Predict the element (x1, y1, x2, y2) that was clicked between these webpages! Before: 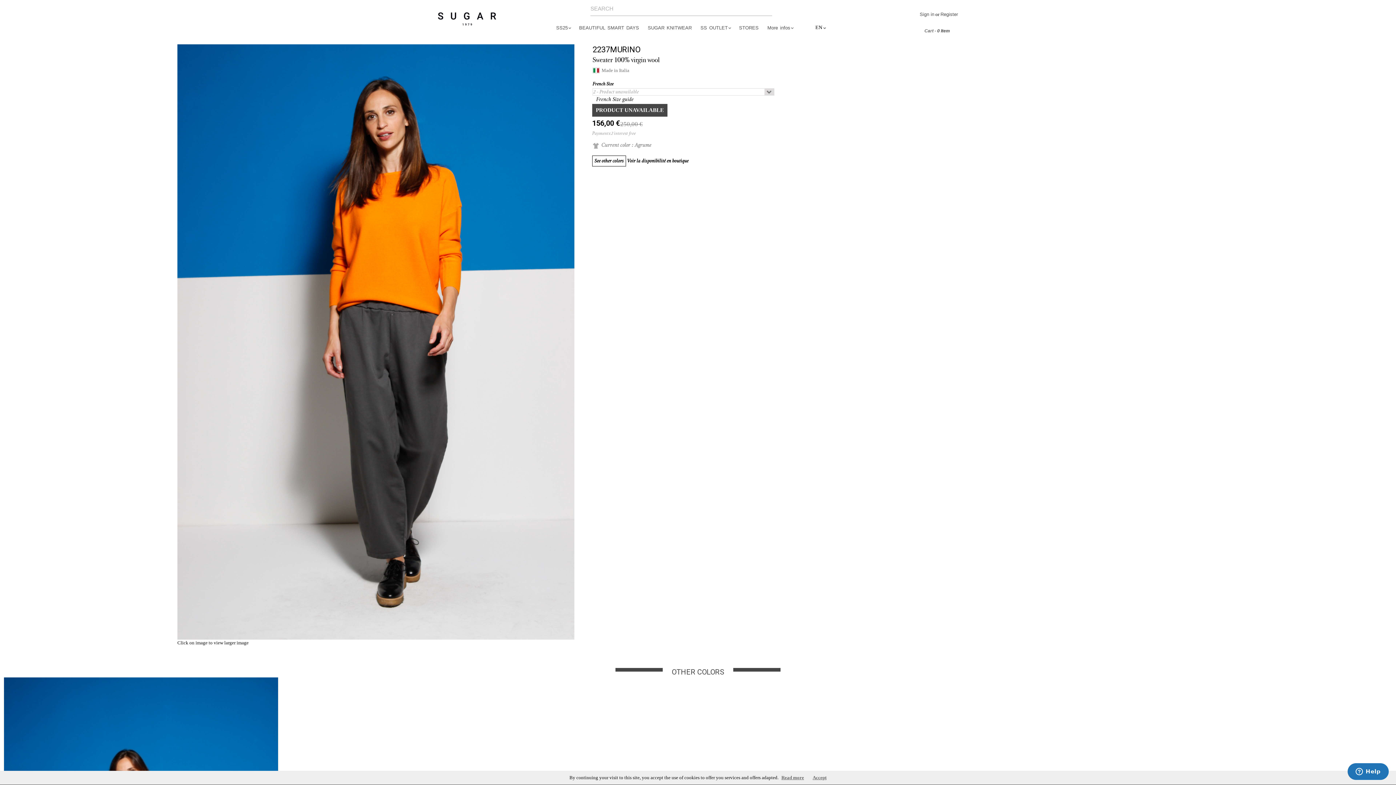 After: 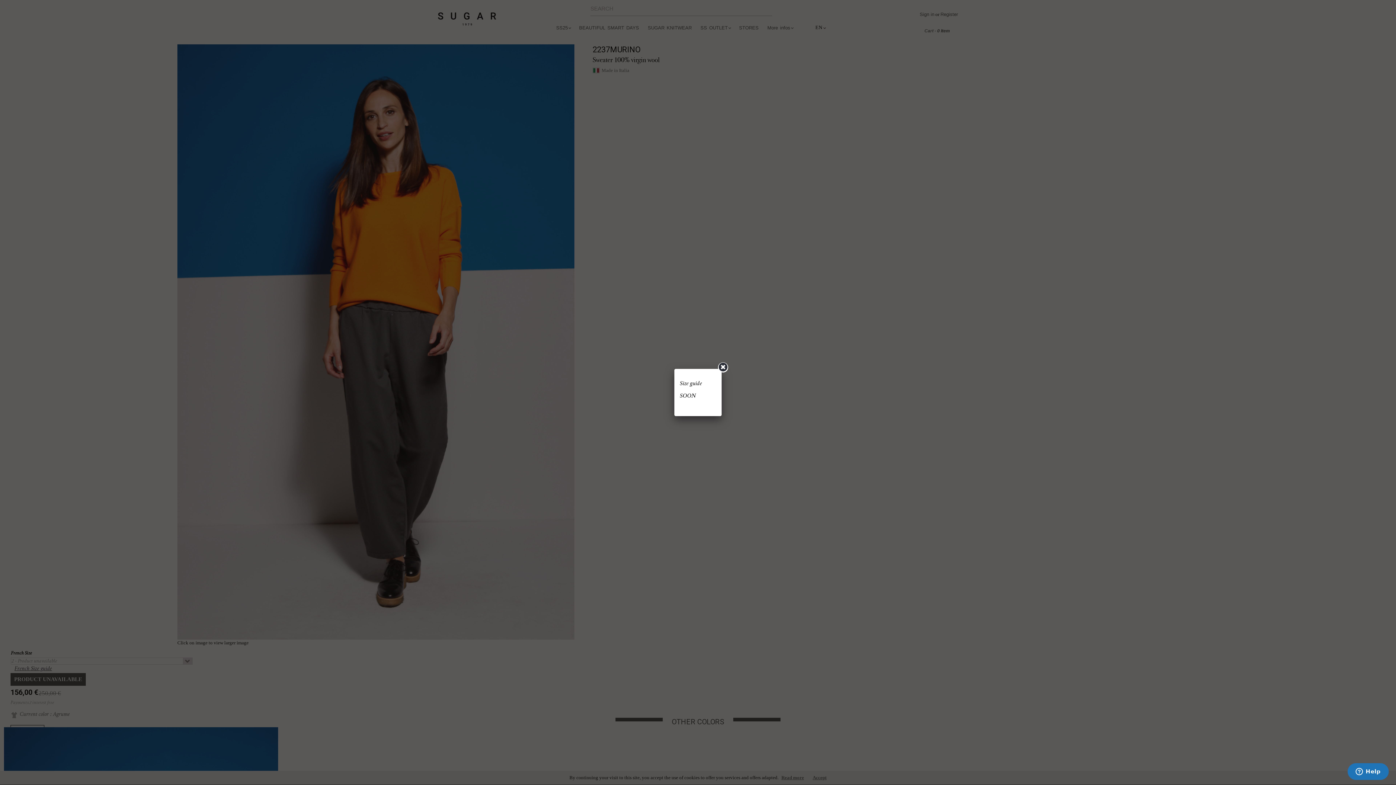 Action: bbox: (596, 96, 633, 102) label: French Size guide